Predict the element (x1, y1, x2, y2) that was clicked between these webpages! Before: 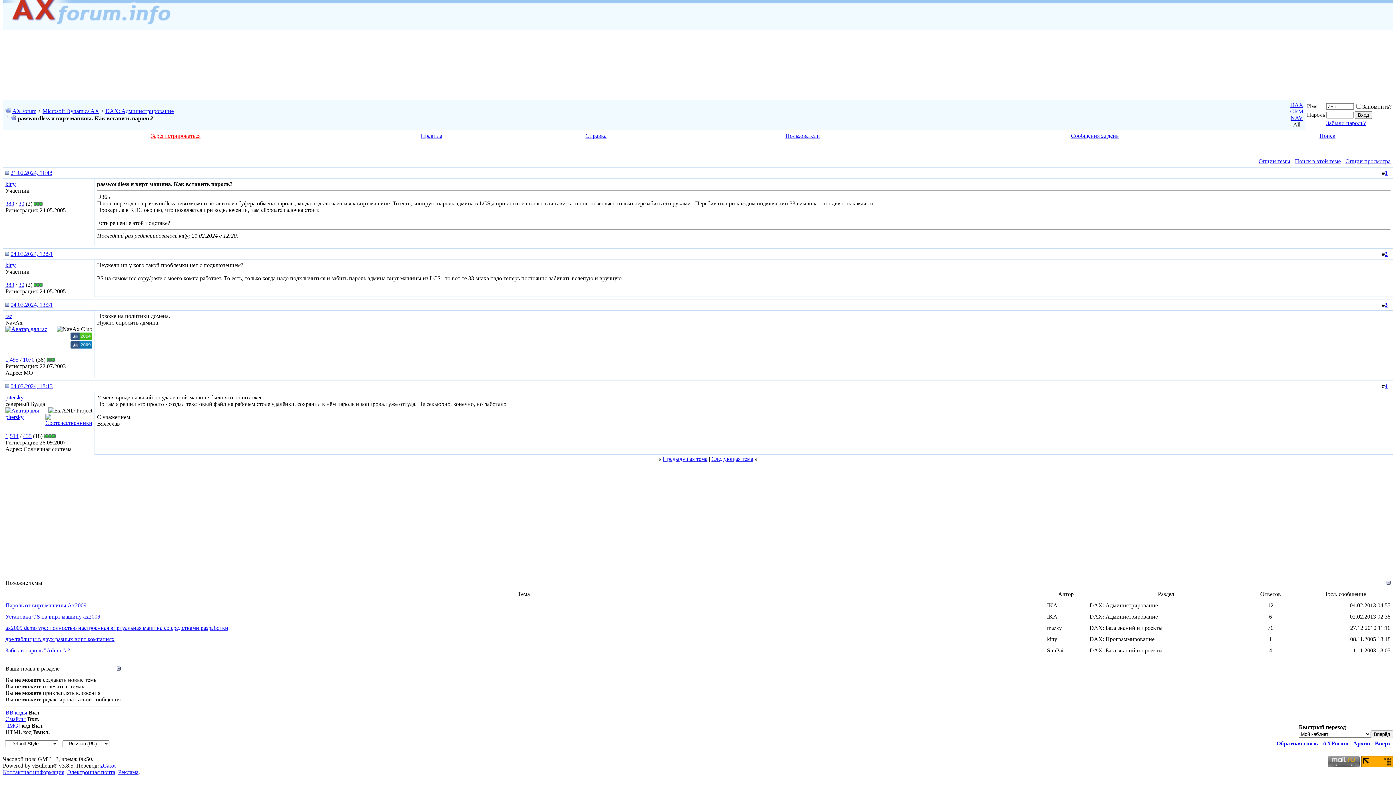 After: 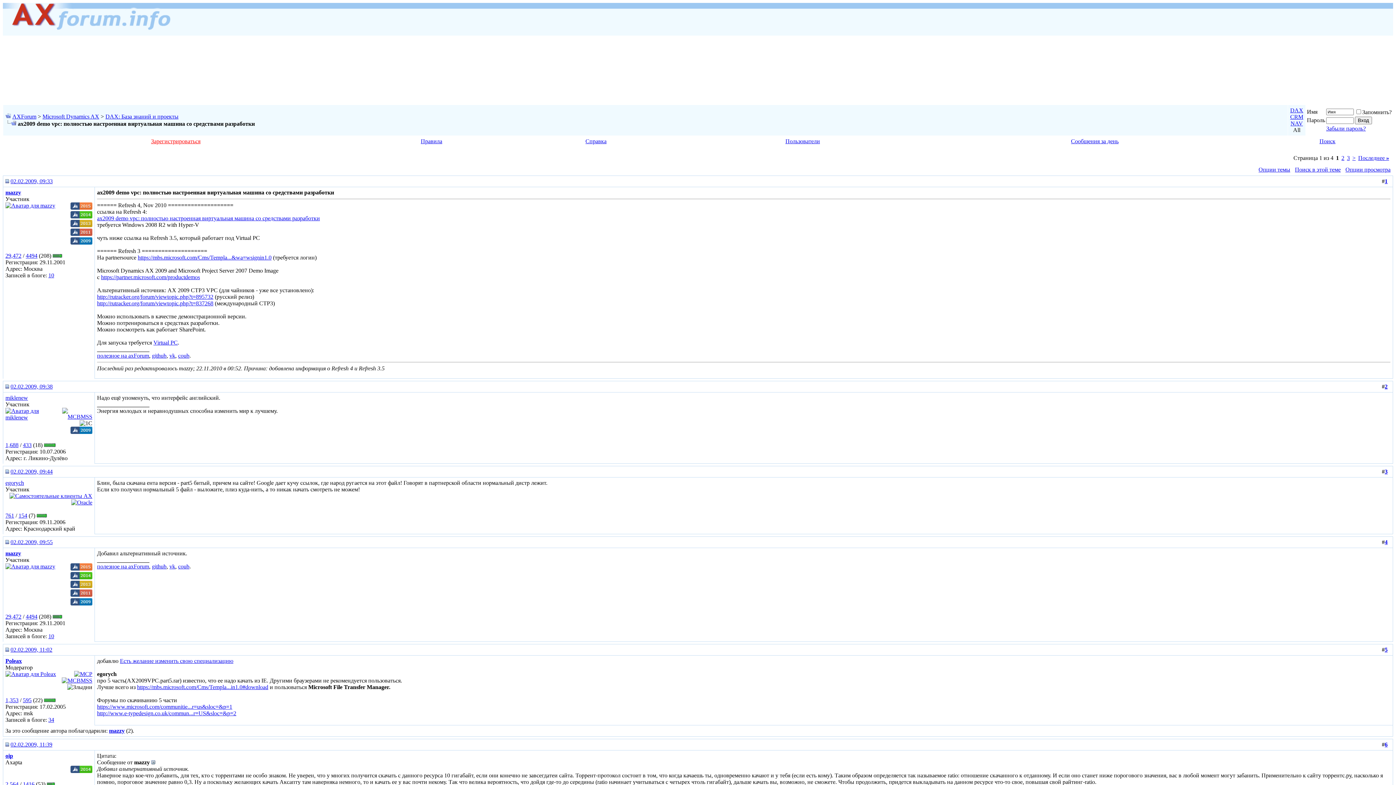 Action: bbox: (5, 625, 228, 631) label: ax2009 demo vpc: полностью настроенная виртуальная машина со средствами разработки